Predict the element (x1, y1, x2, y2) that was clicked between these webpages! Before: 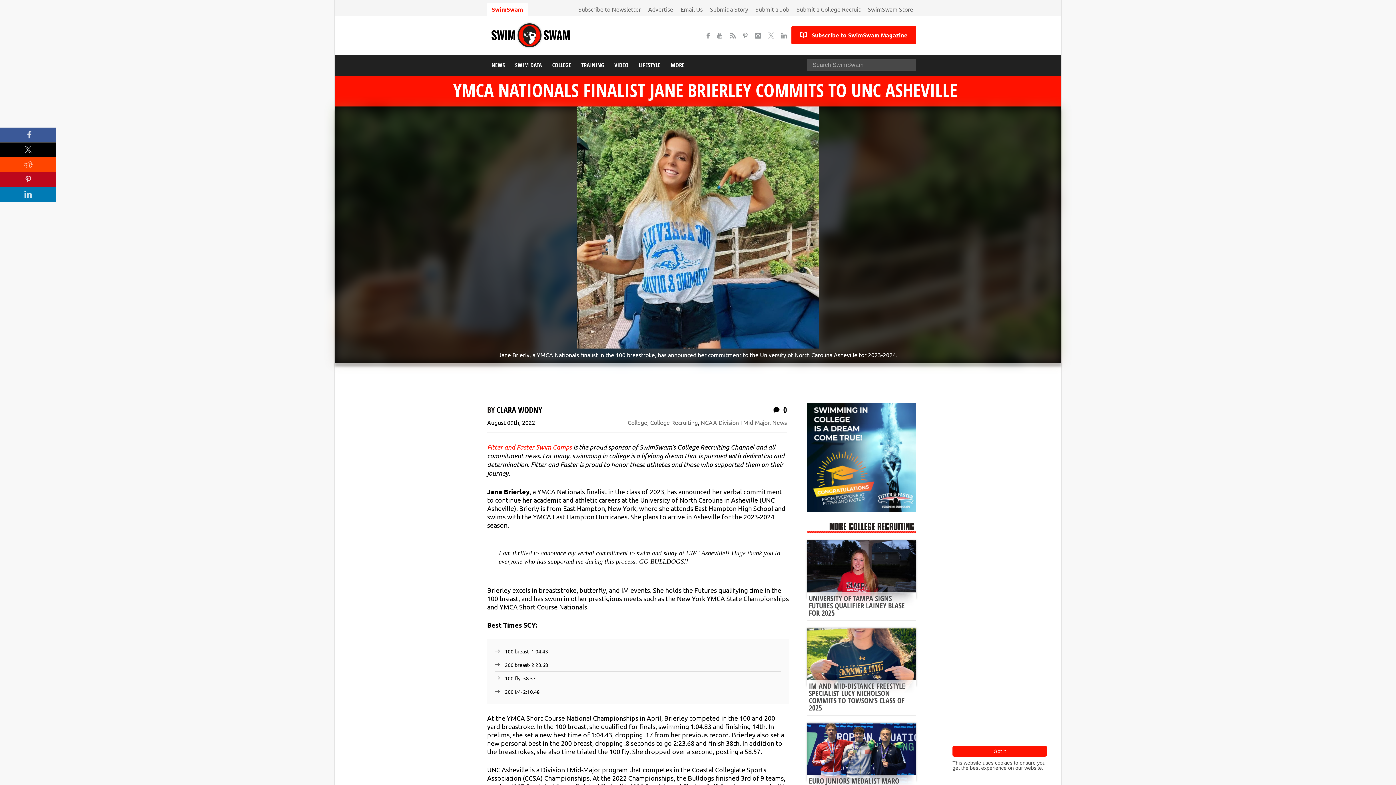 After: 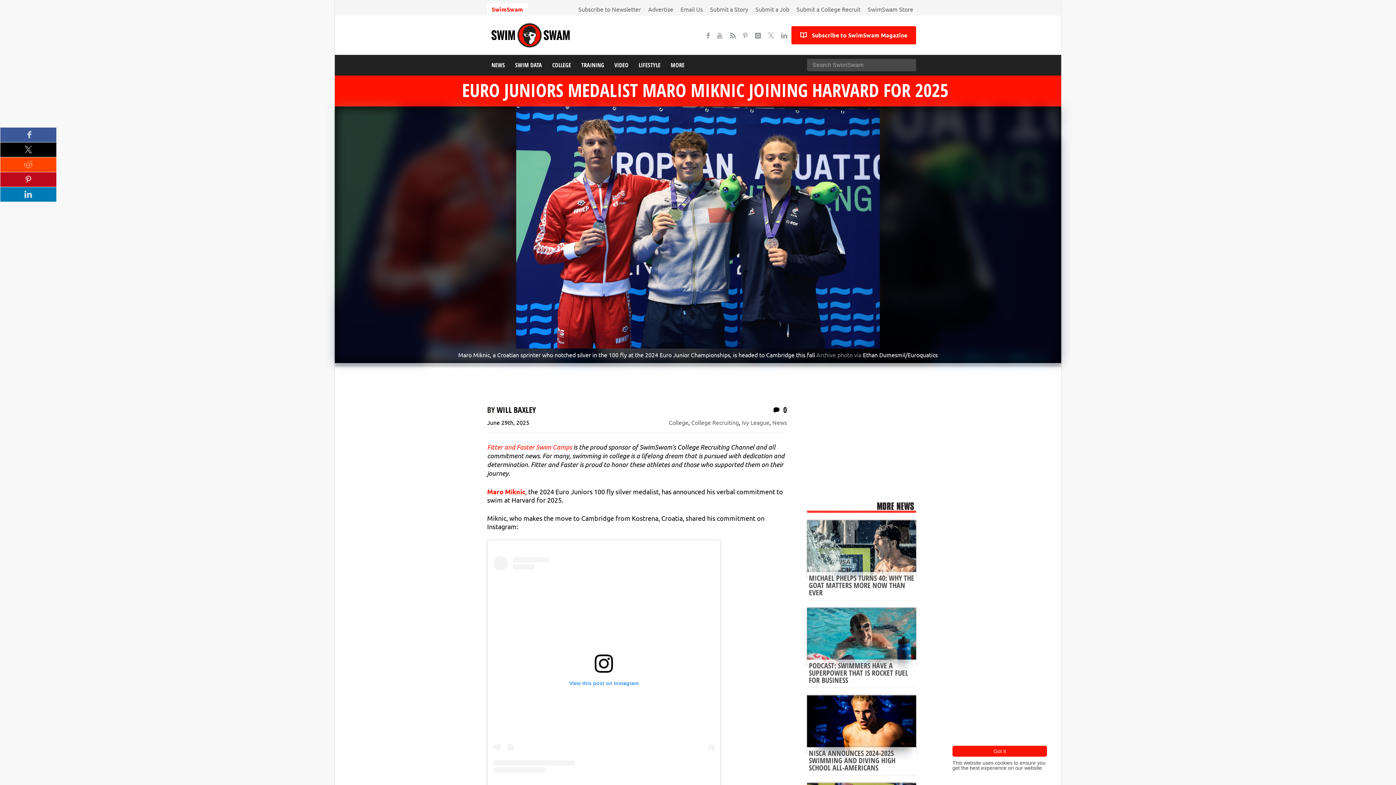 Action: bbox: (809, 776, 913, 793) label: EURO JUNIORS MEDALIST MARO MIKNIC JOINING HARVARD FOR 2025